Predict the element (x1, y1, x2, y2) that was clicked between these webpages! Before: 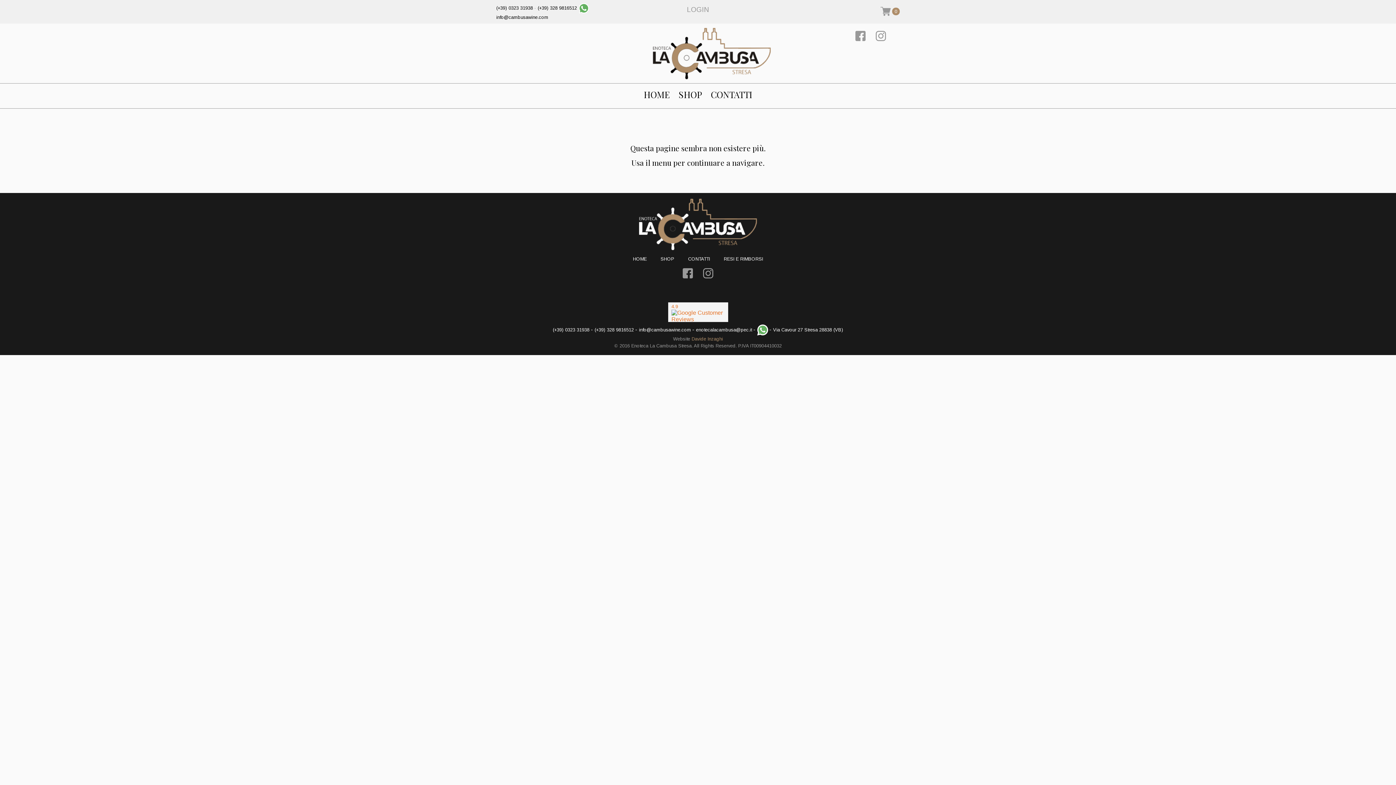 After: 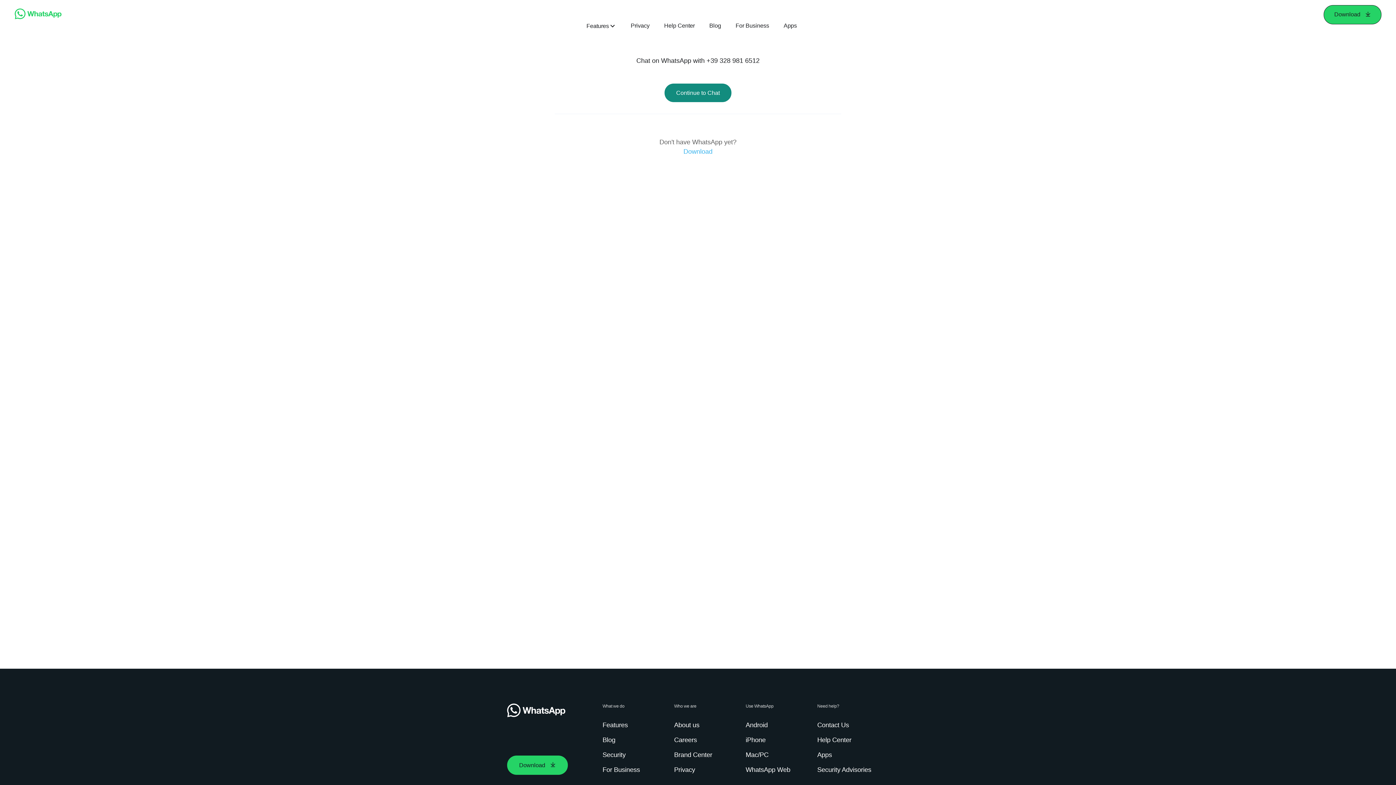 Action: bbox: (757, 326, 769, 332) label:  